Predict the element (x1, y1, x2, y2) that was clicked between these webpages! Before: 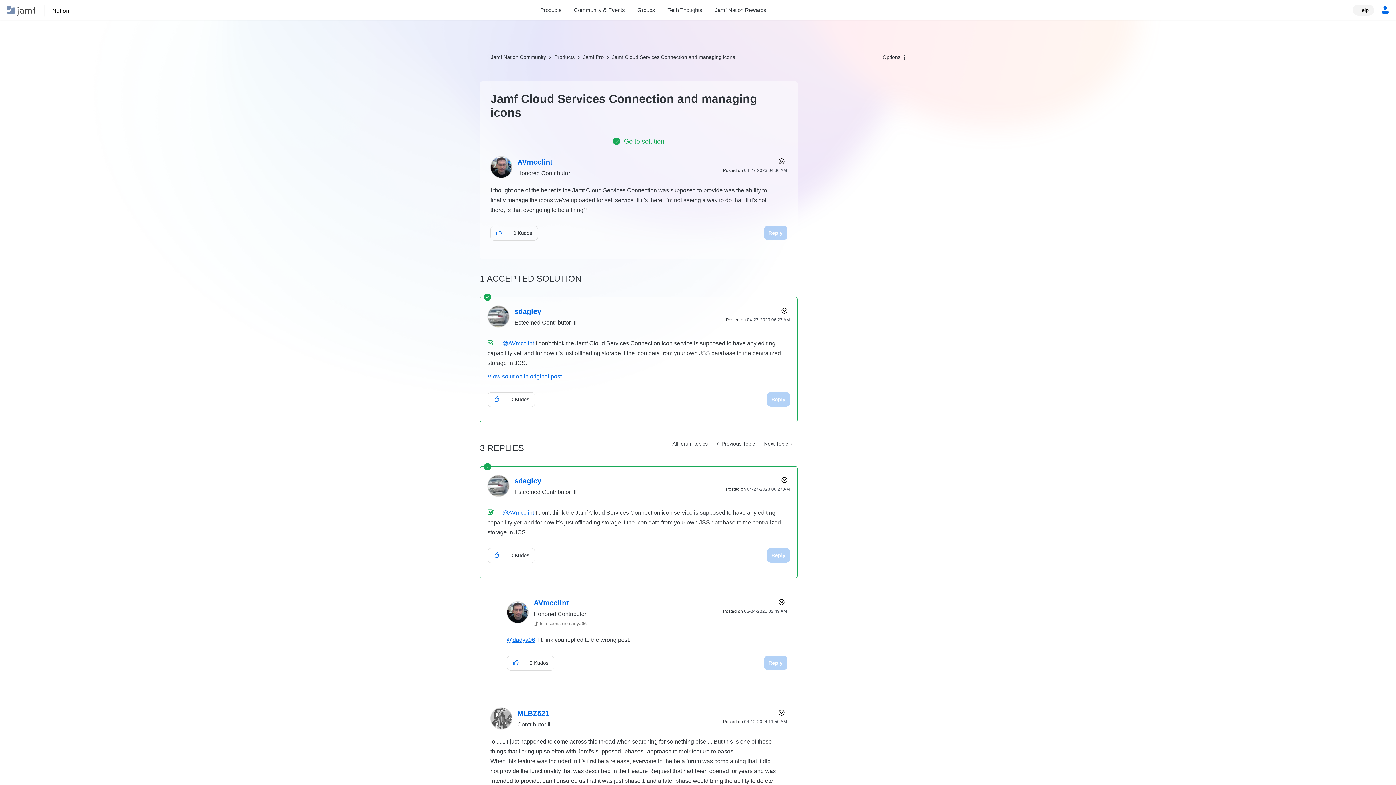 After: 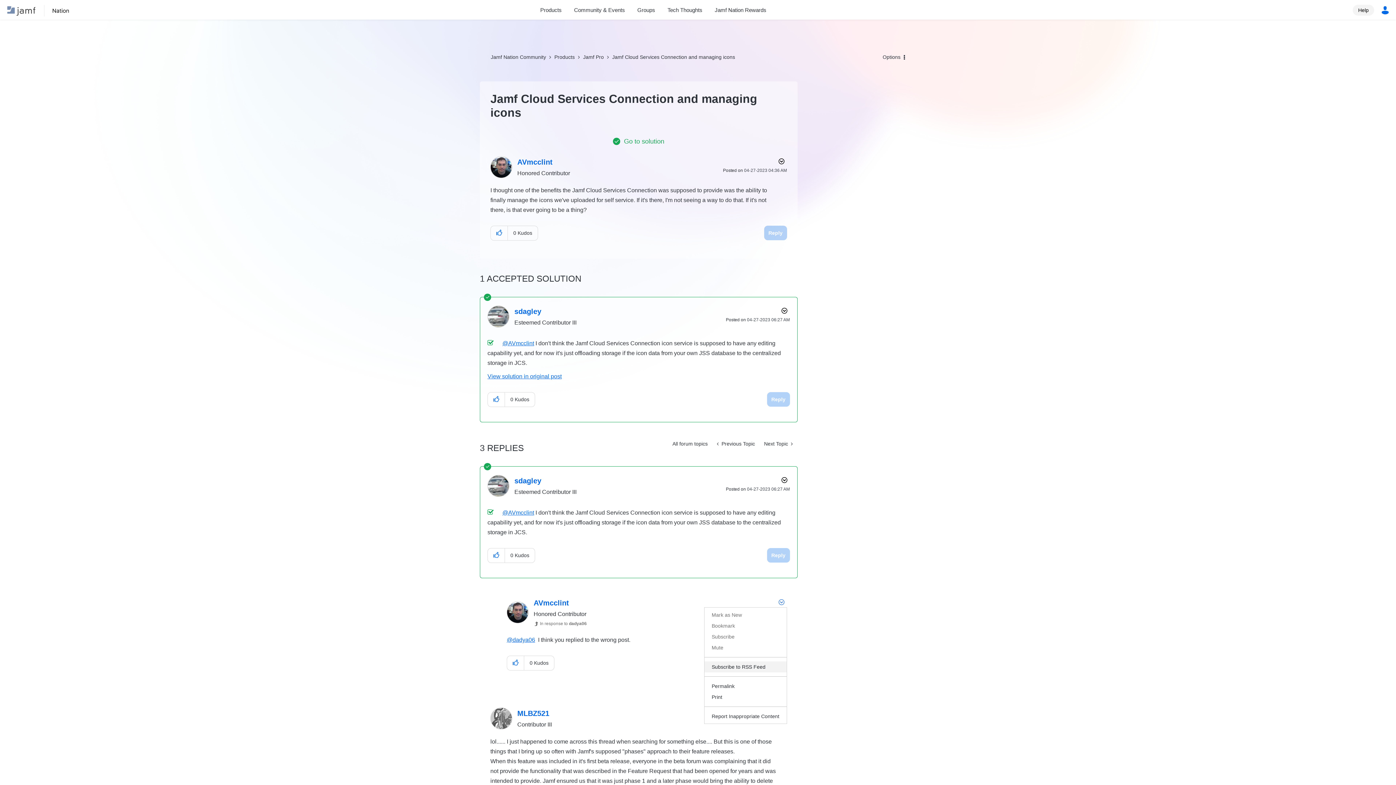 Action: label: Show comment option menu bbox: (774, 597, 787, 608)